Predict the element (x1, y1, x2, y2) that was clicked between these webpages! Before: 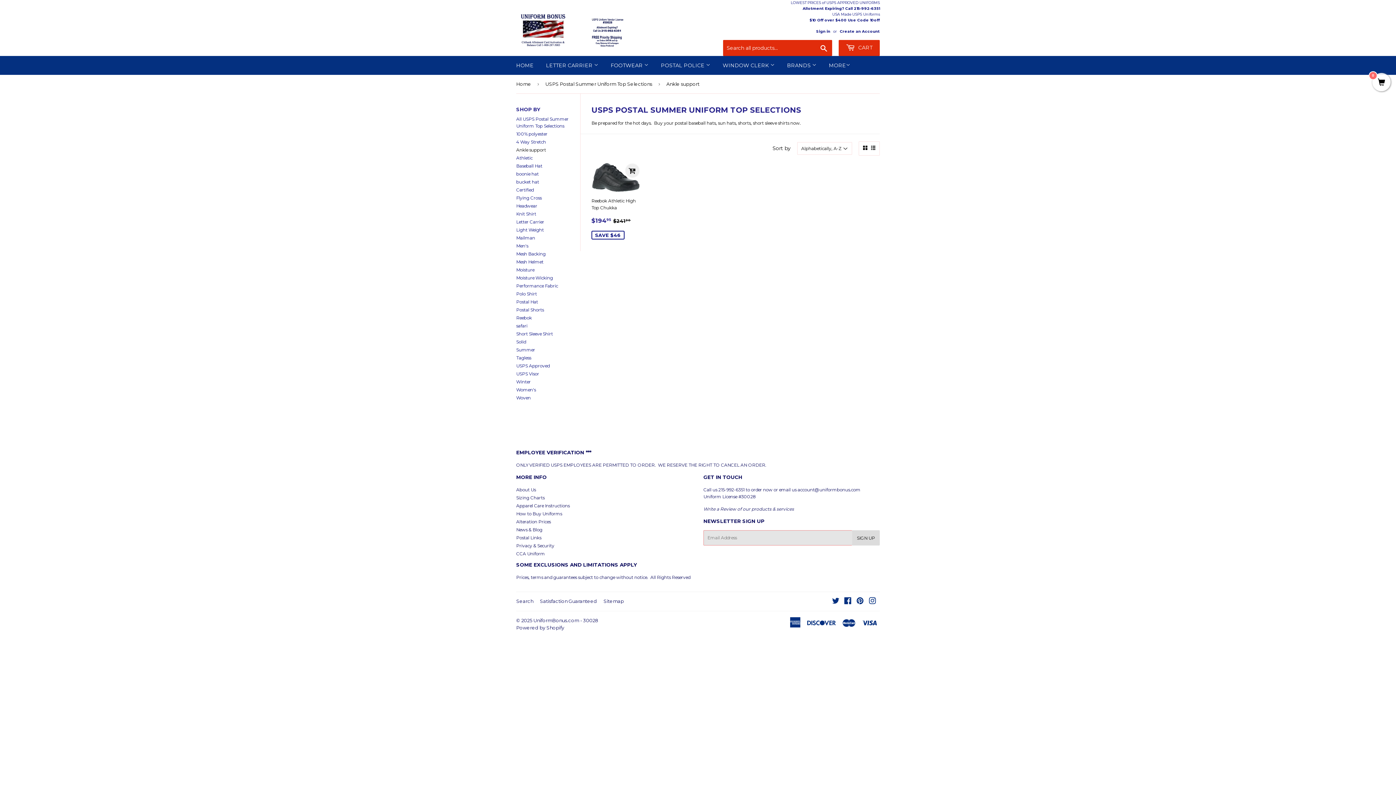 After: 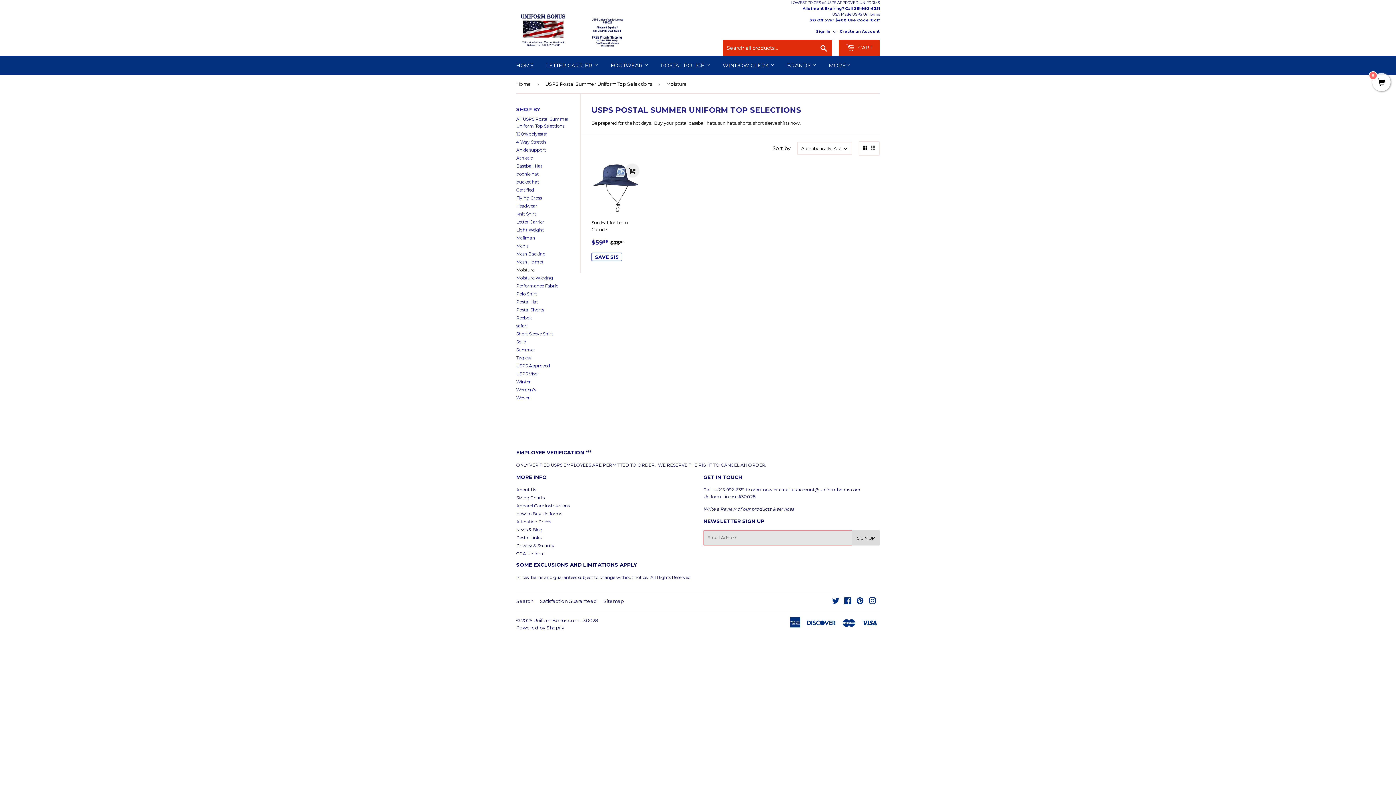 Action: label: Moisture bbox: (516, 267, 534, 272)